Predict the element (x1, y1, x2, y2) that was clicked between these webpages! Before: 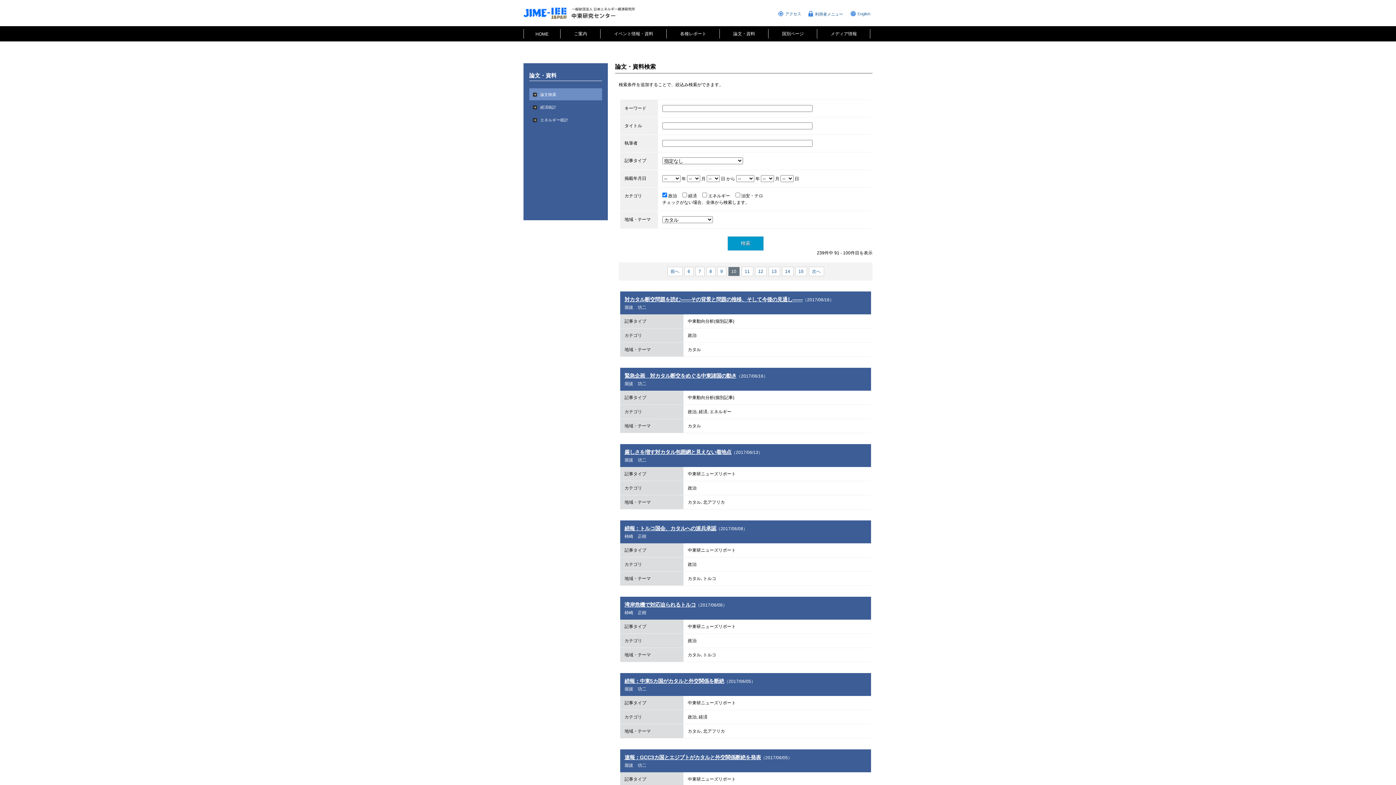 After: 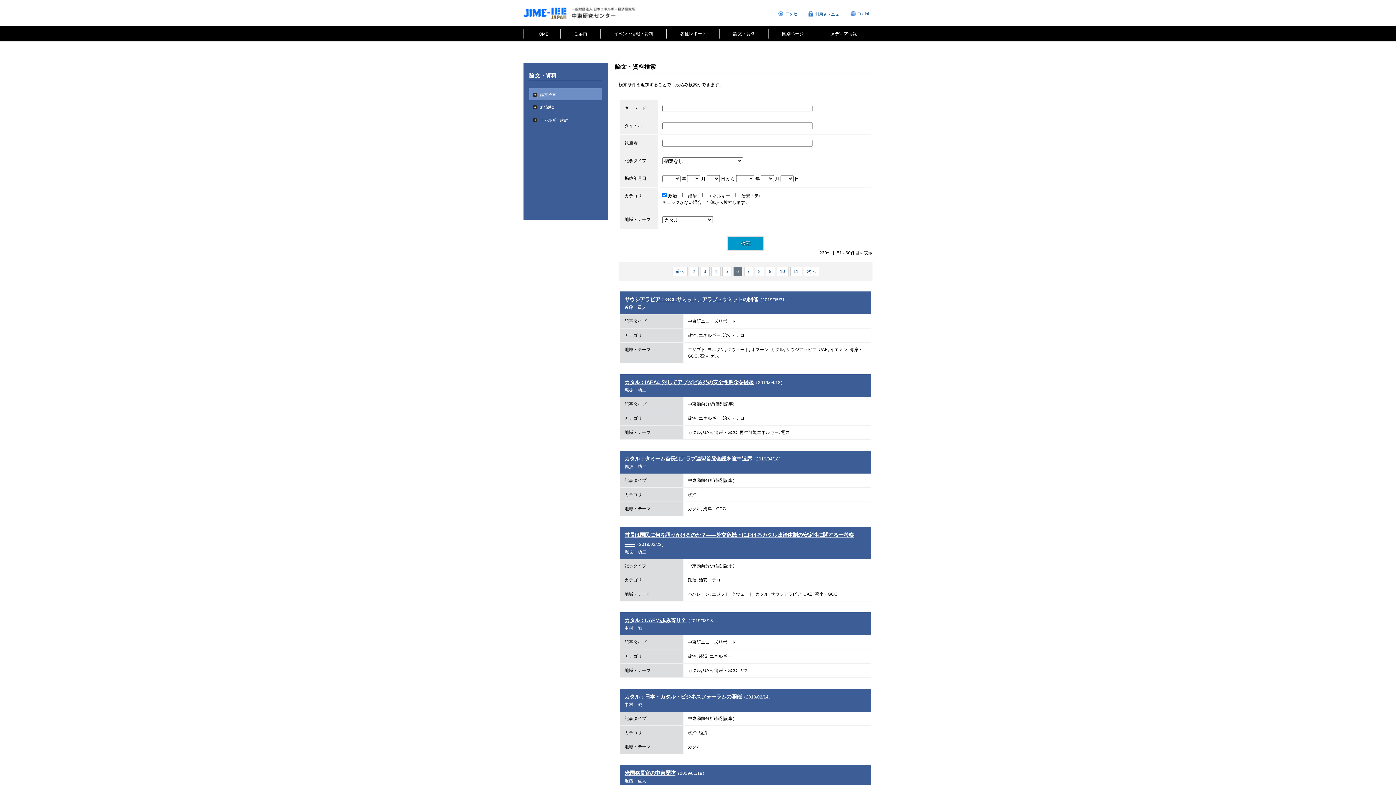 Action: label: 6 bbox: (684, 267, 693, 276)